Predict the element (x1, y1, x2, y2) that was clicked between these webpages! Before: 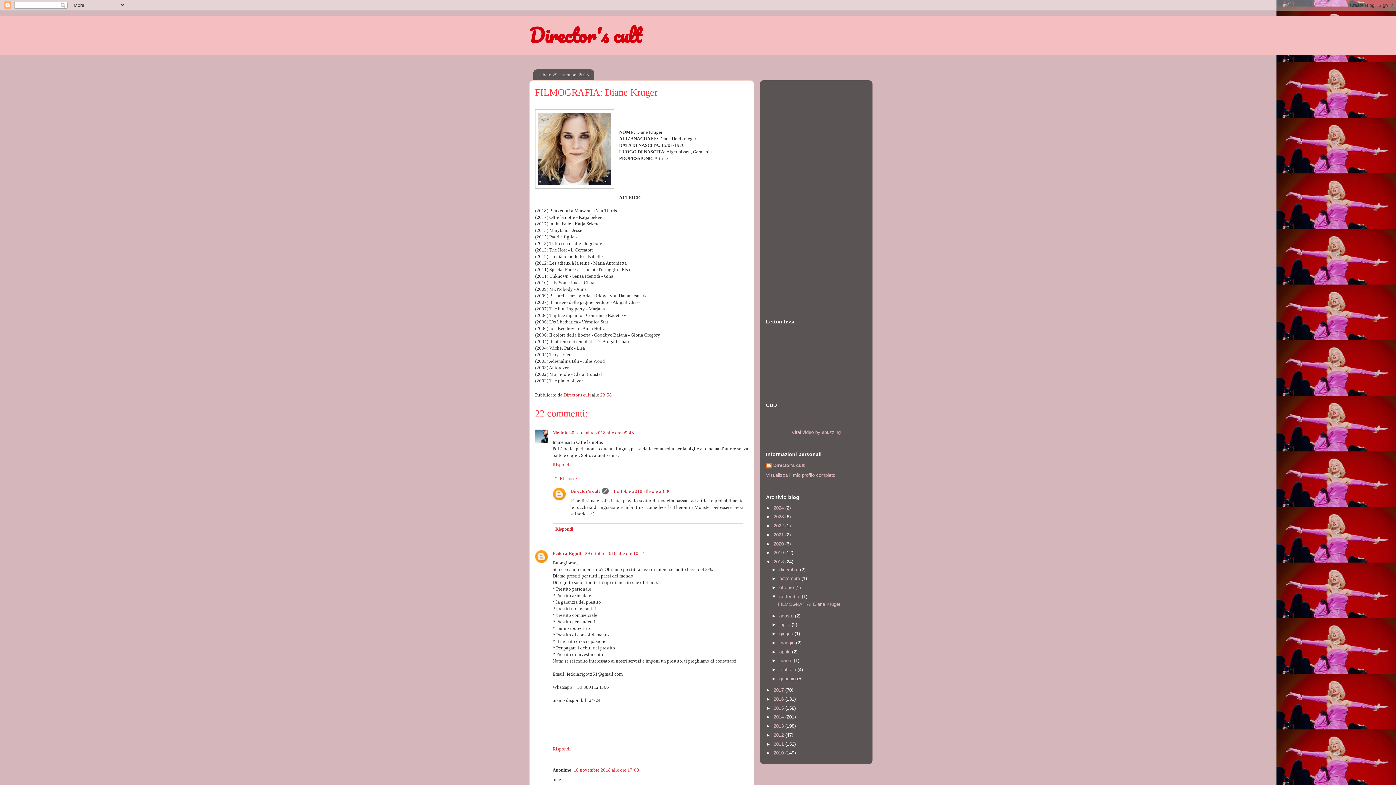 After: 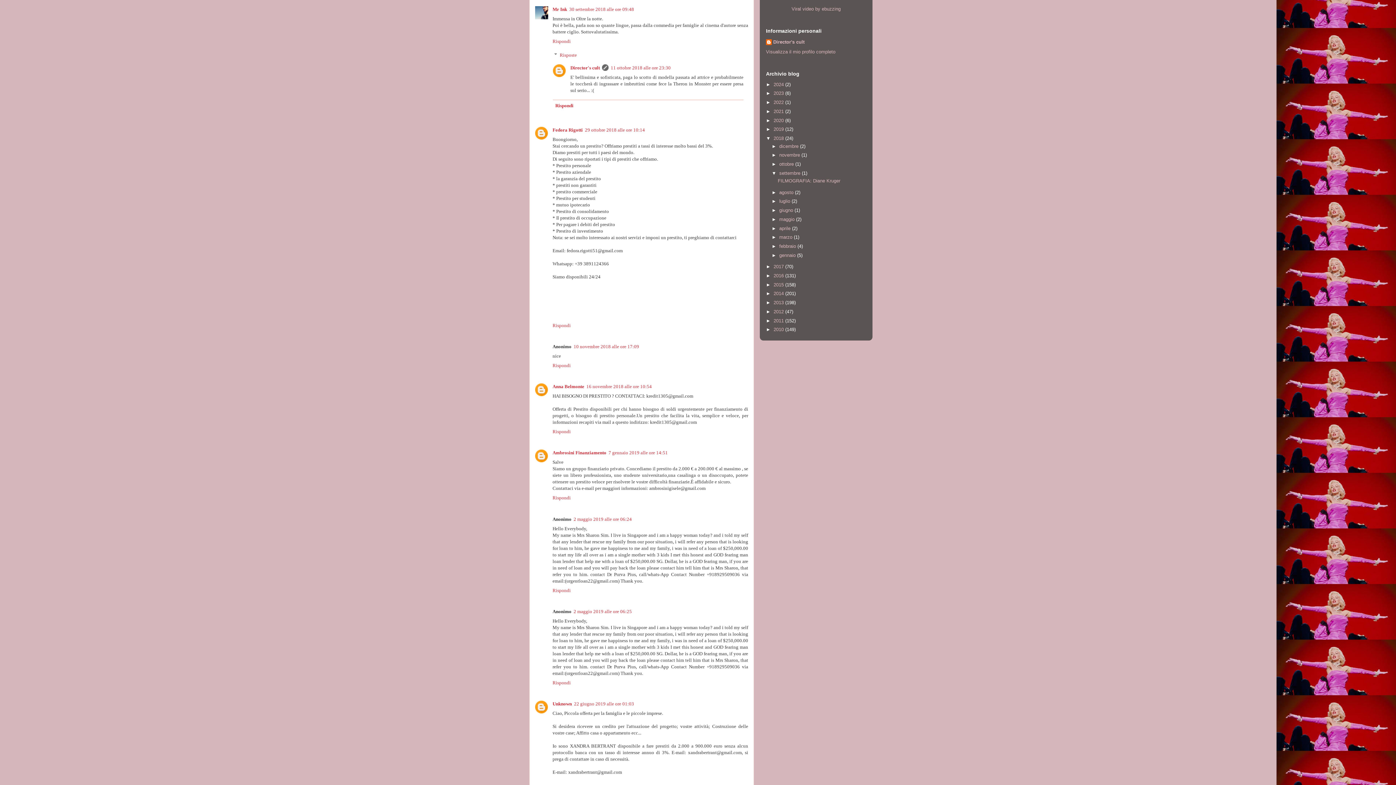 Action: label: 30 settembre 2018 alle ore 09:48 bbox: (569, 430, 634, 435)